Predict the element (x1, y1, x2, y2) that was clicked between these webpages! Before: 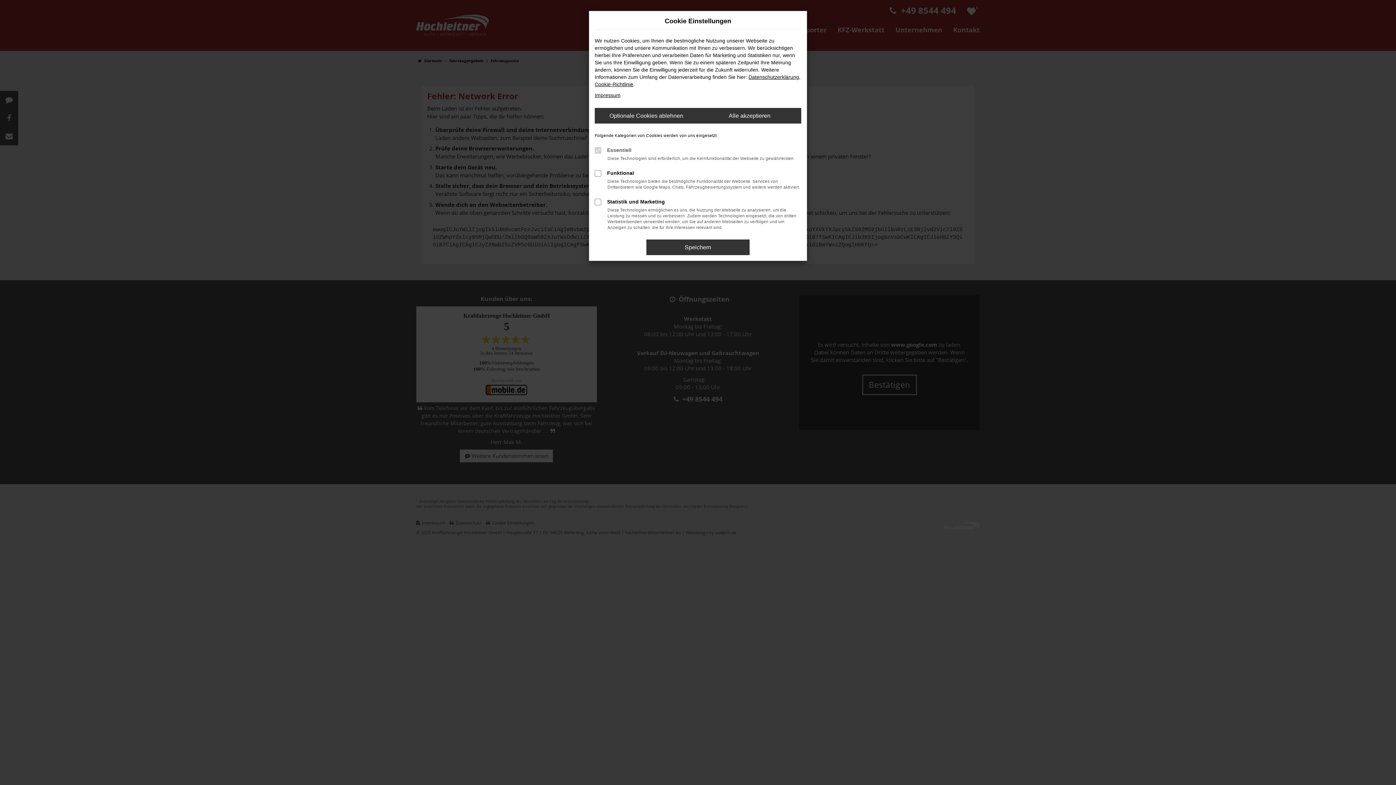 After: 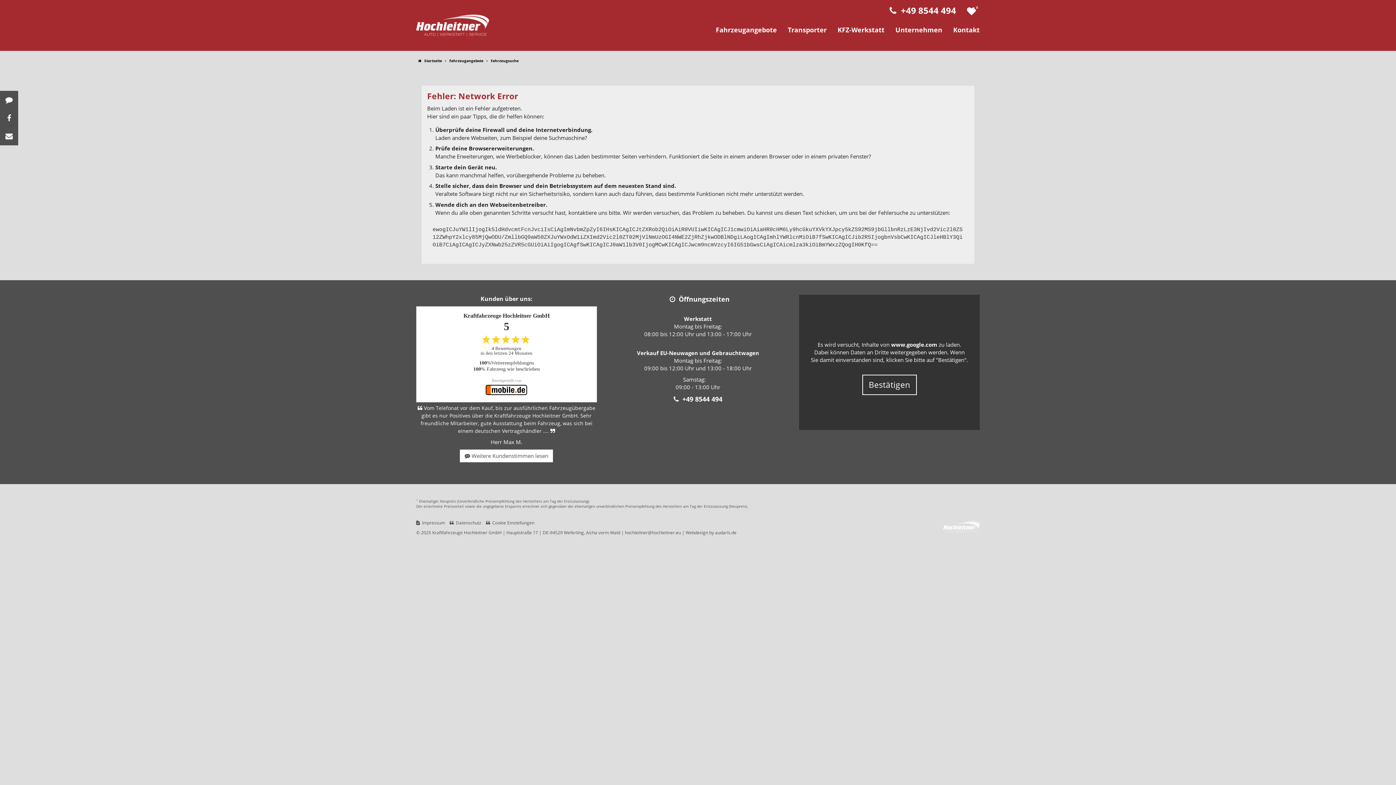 Action: label: Optionale Cookies ablehnen bbox: (594, 108, 698, 123)